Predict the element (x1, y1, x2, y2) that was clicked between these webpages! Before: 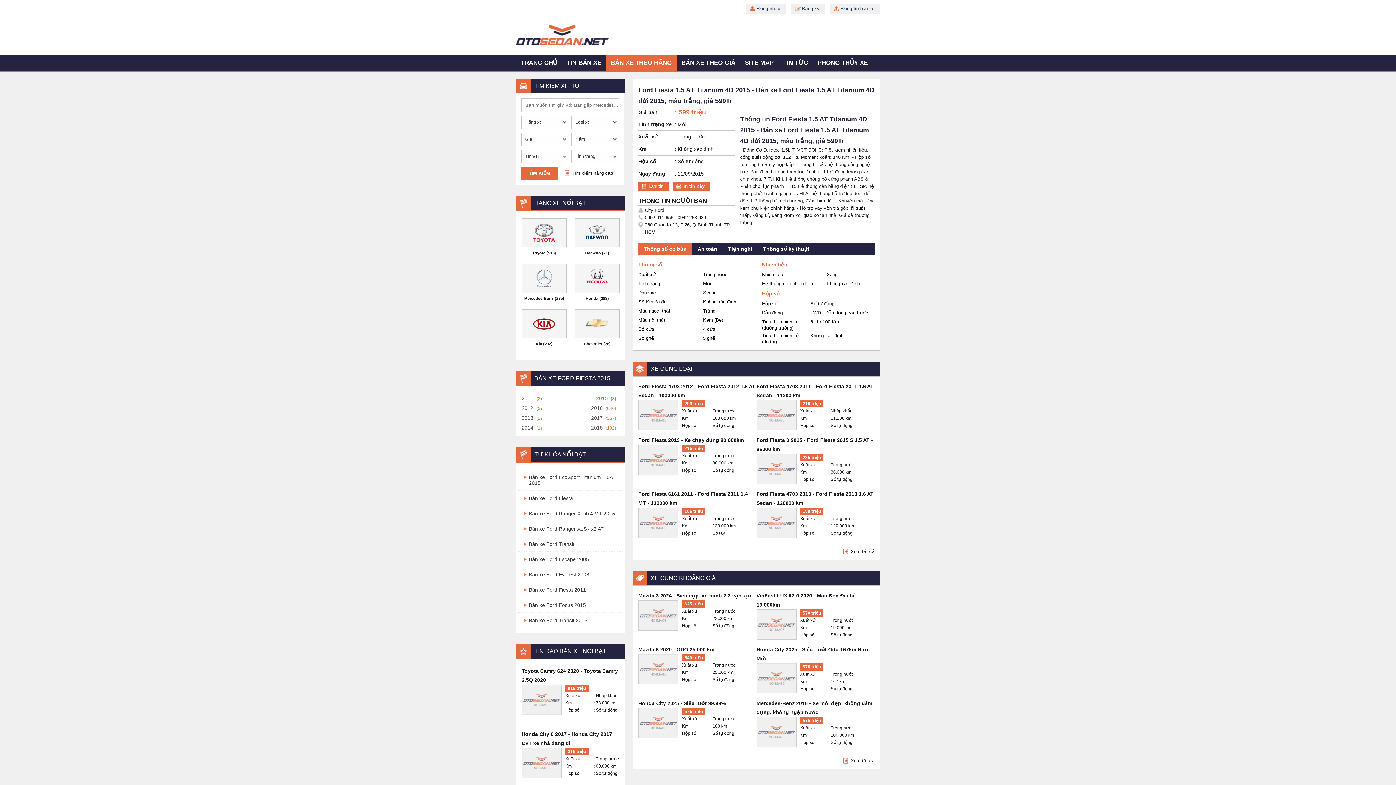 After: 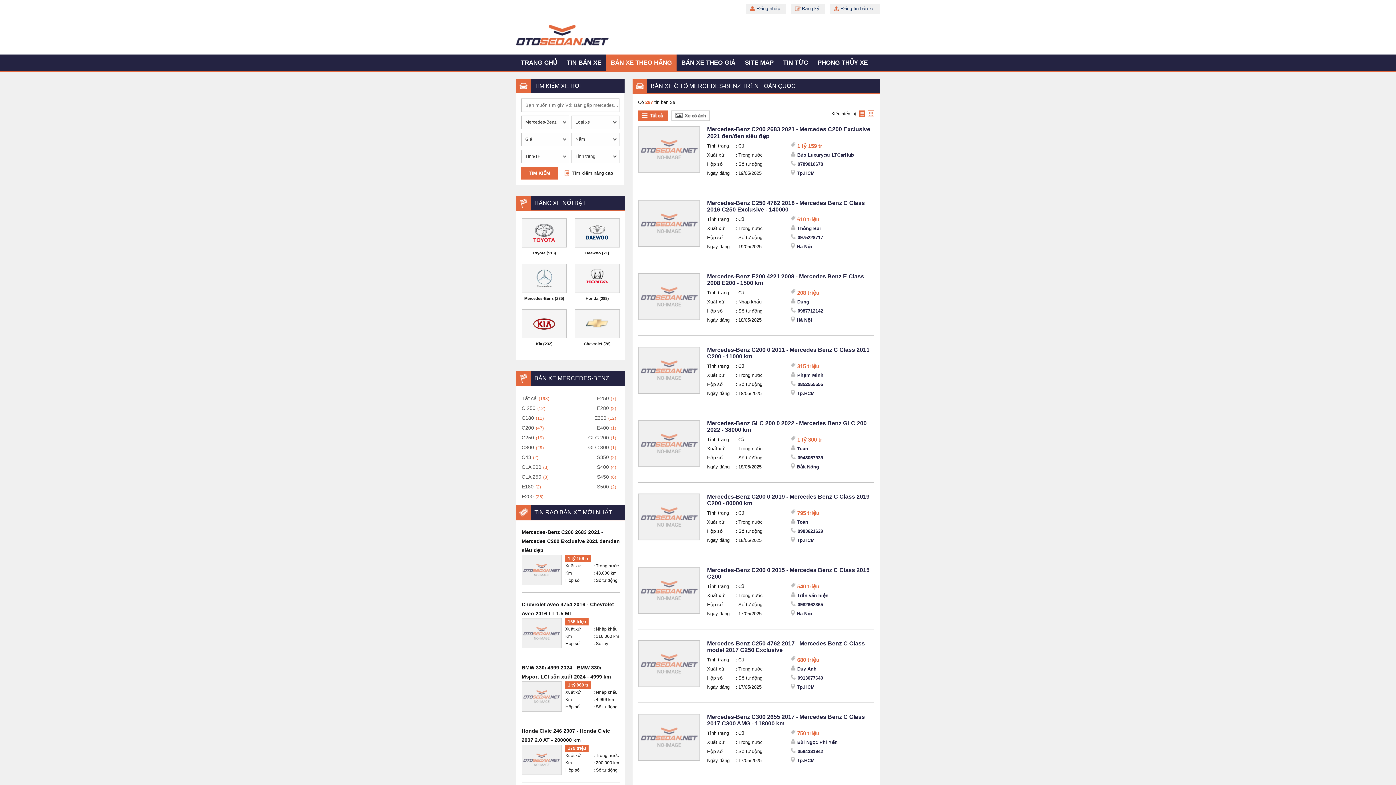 Action: label: Mercedes-Benz bbox: (524, 296, 553, 300)